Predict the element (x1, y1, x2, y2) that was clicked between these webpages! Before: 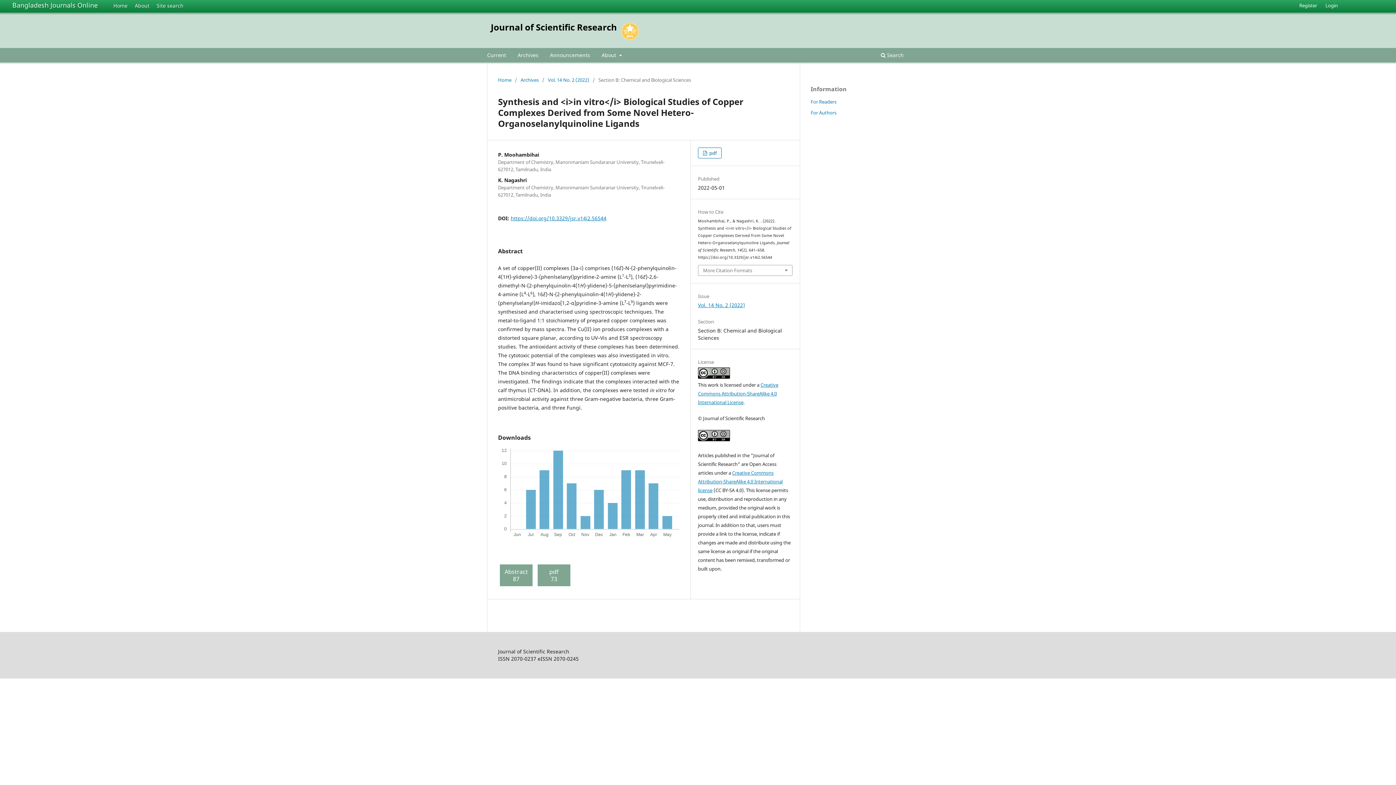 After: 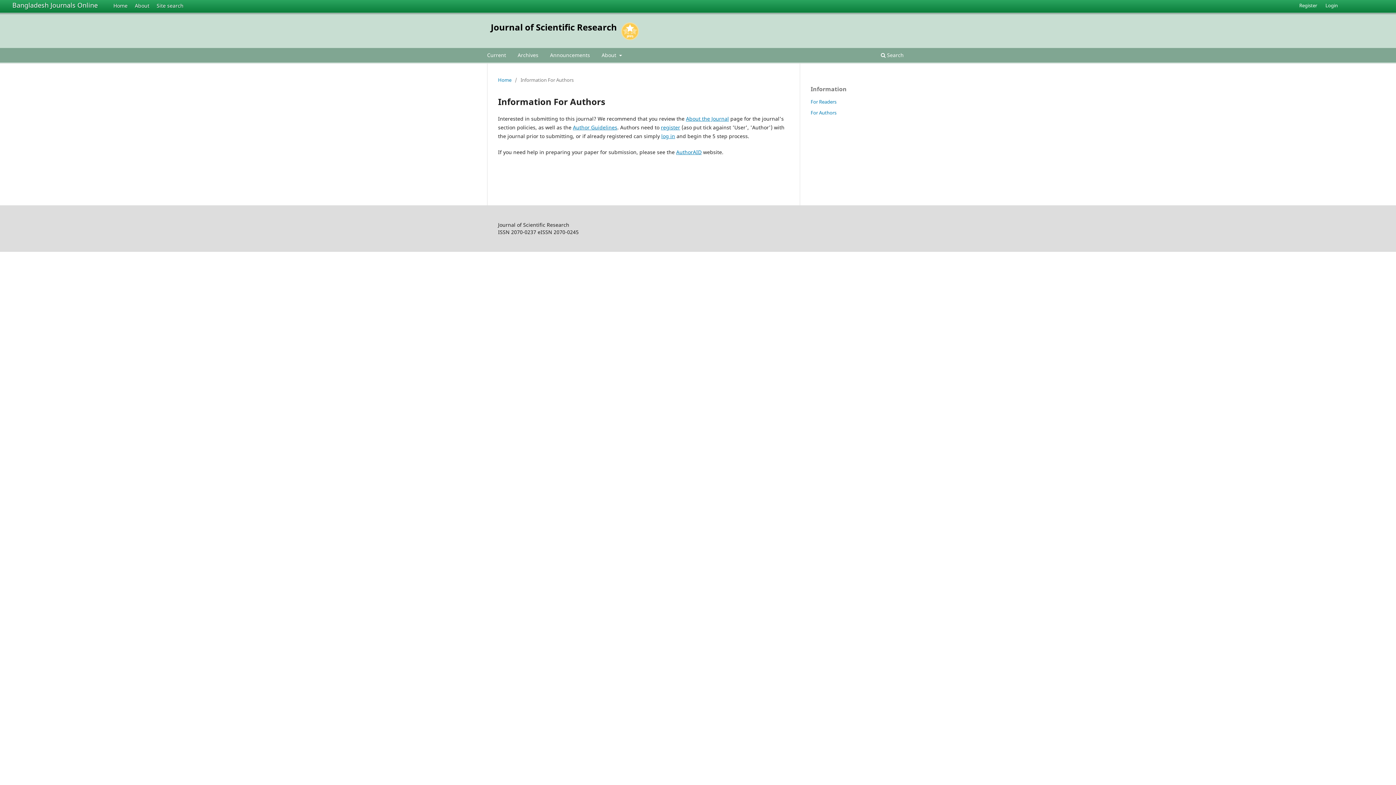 Action: label: For Authors bbox: (810, 109, 836, 115)